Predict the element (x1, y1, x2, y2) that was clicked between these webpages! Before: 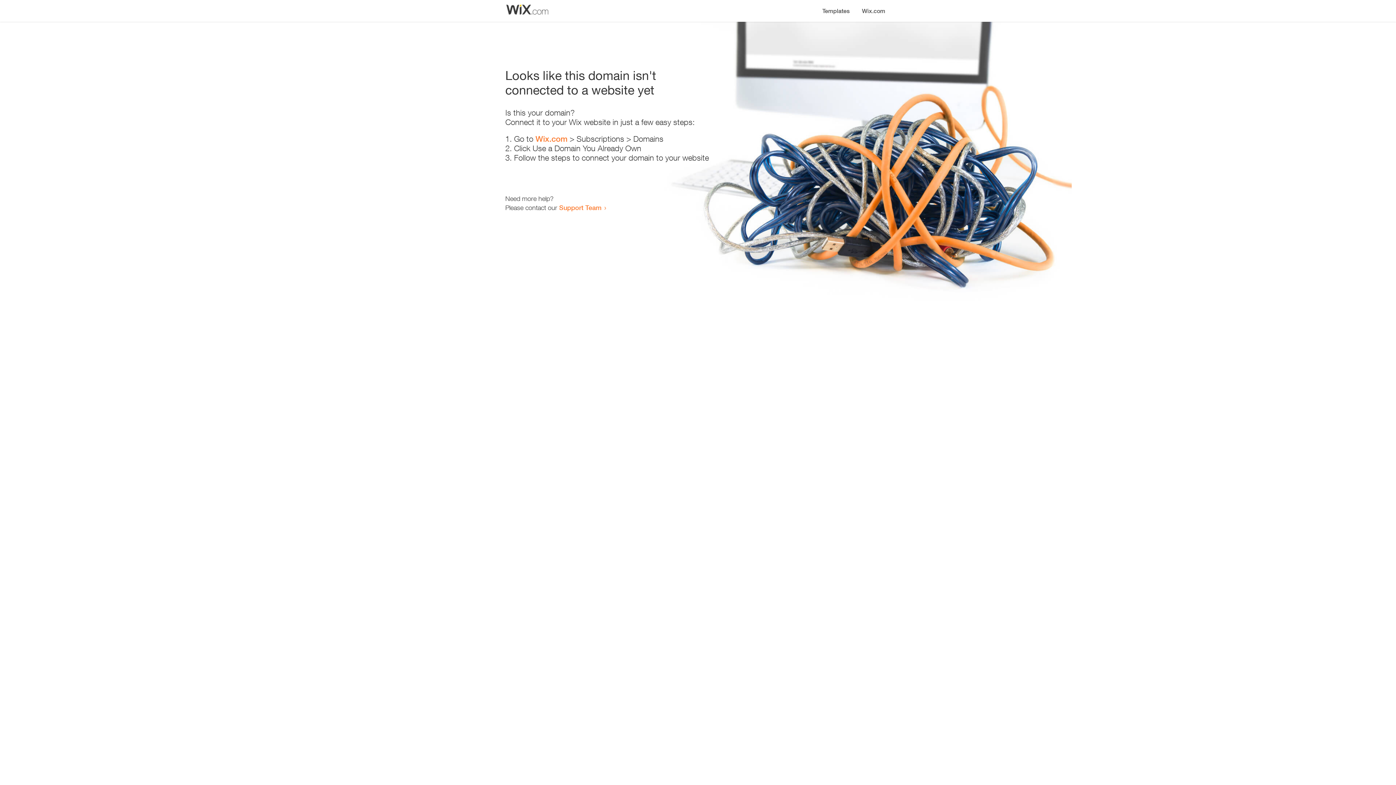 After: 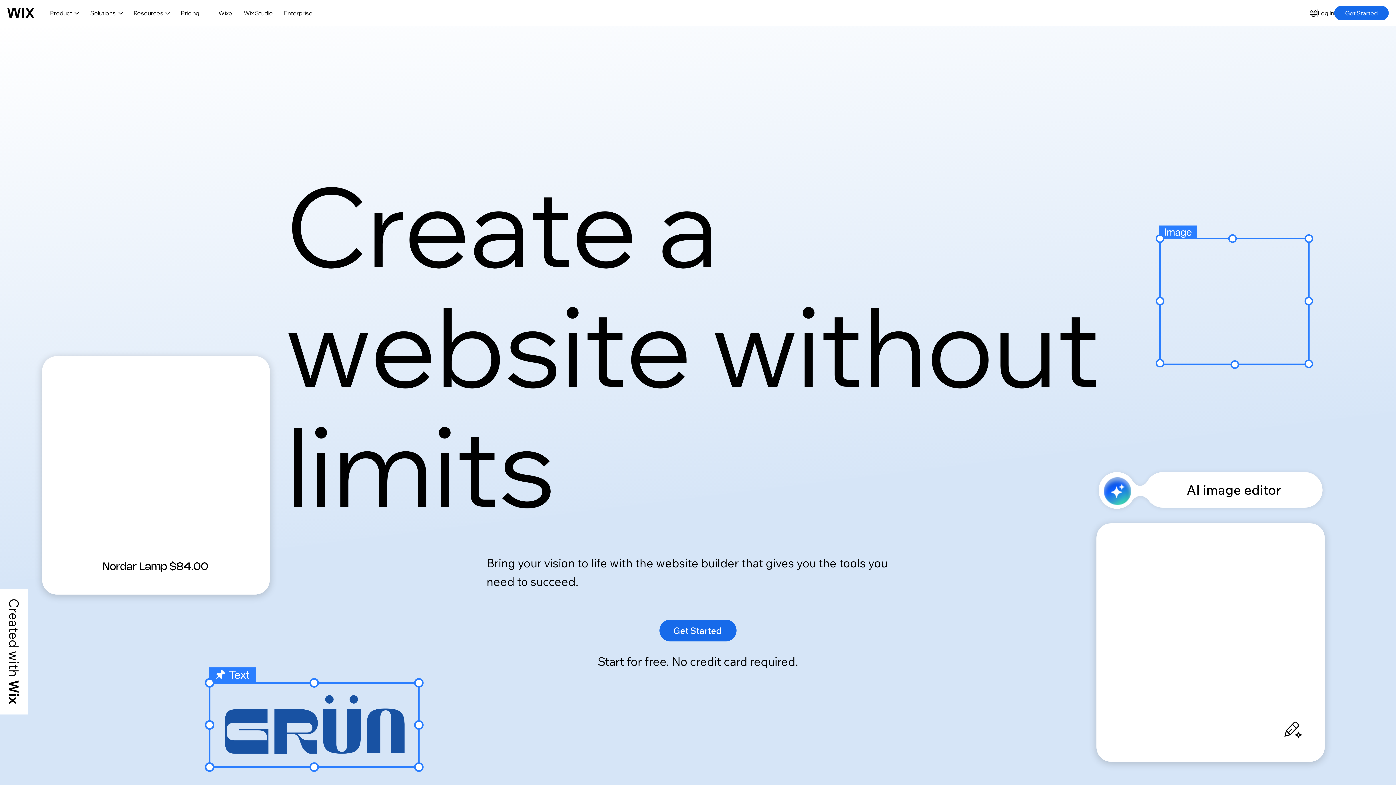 Action: bbox: (856, 0, 890, 14) label: Wix.com